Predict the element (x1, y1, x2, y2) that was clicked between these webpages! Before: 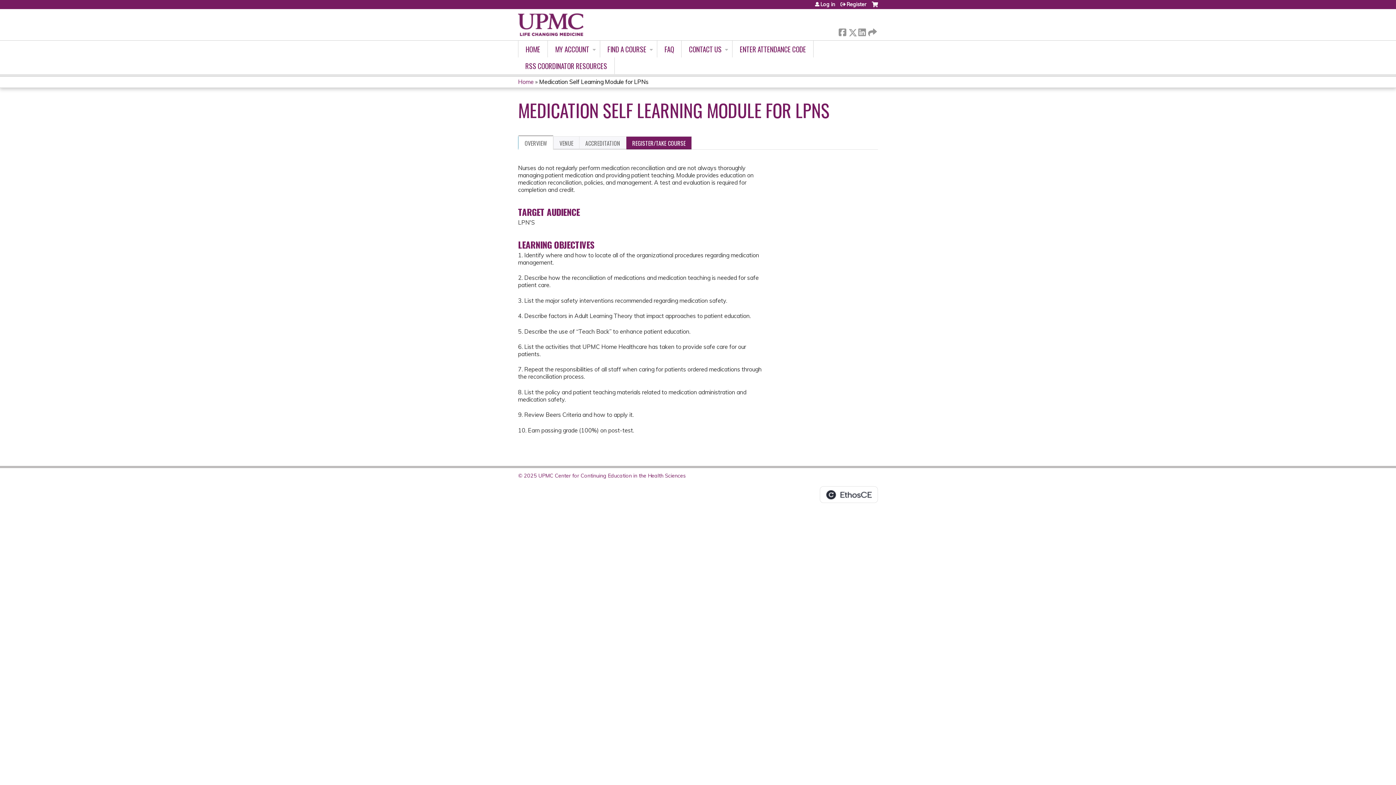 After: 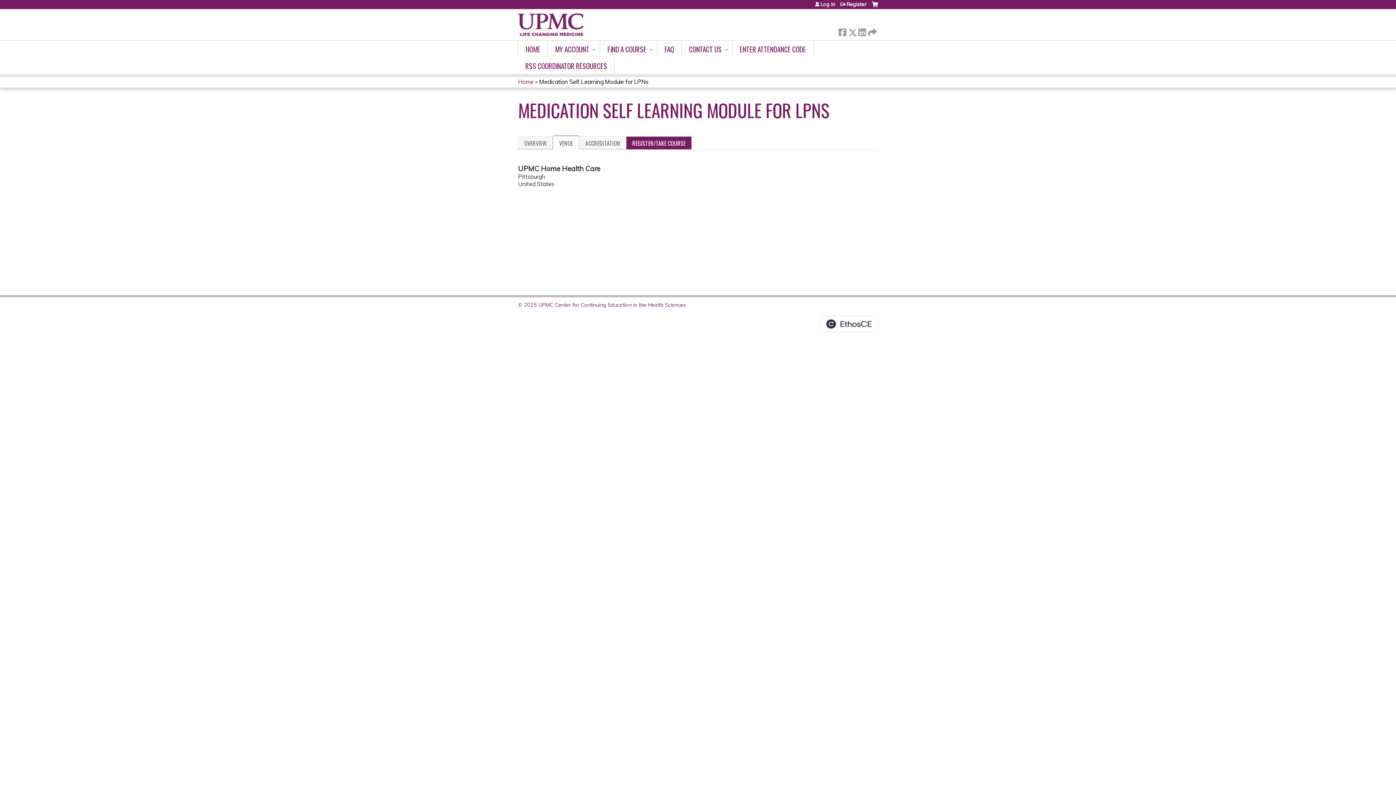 Action: label: VENUE bbox: (553, 136, 579, 149)